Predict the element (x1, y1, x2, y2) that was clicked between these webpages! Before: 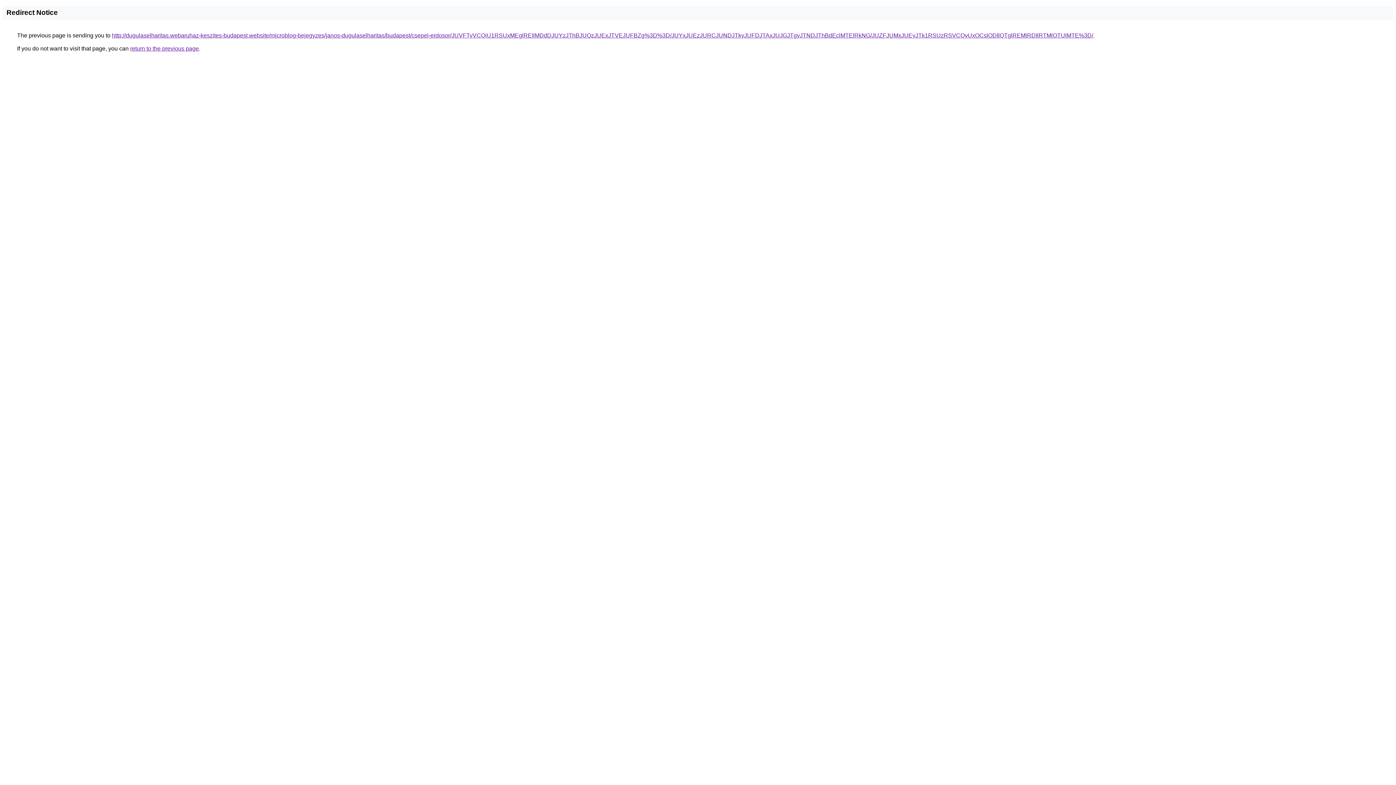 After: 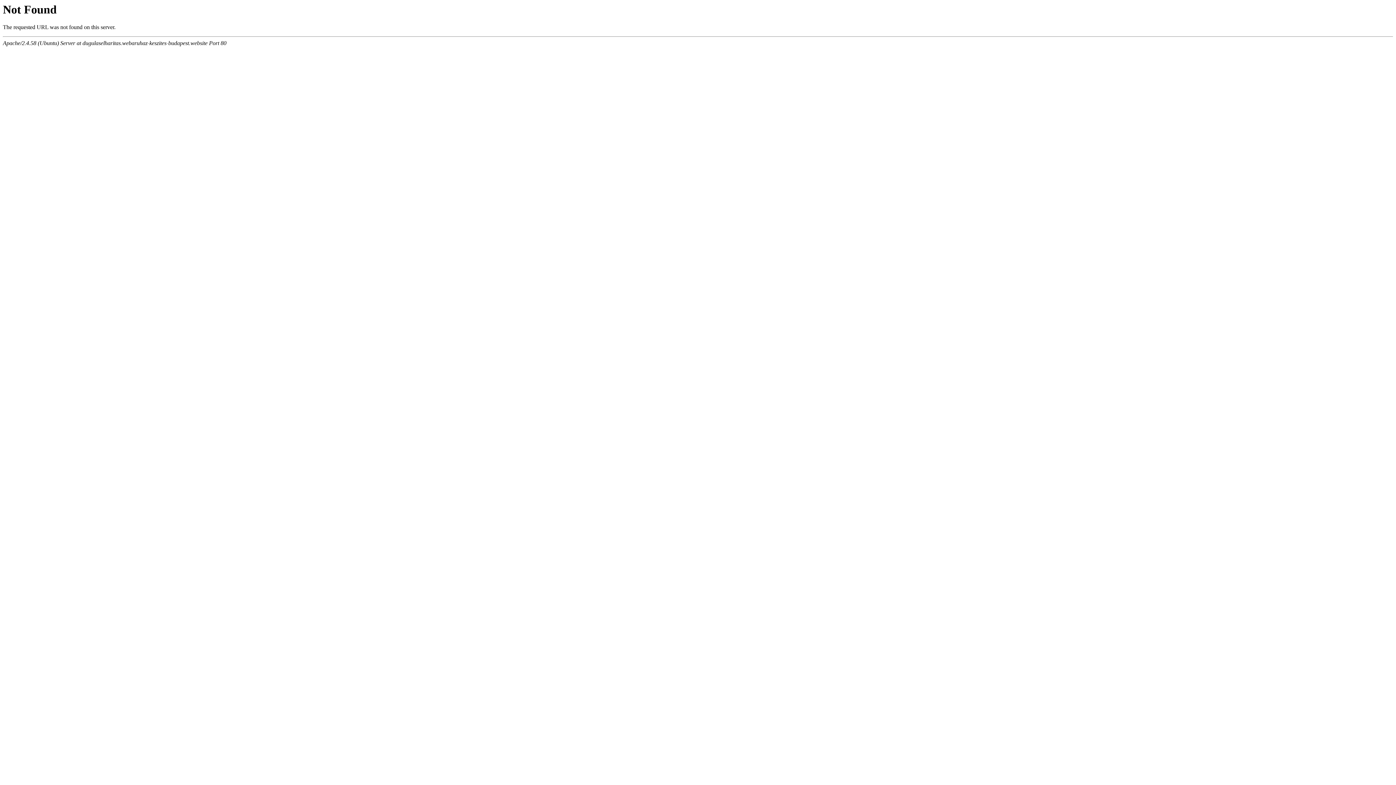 Action: label: http://dugulaselharitas.webaruhaz-keszites-budapest.website/microblog-bejegyzes/janos-dugulaselharitas/budapest/csepel-erdosor/JUVFTyVCQiU1RSUxMEglREIlMDdDJUYzJThBJUQzJUExJTVEJUFBZg%3D%3D/JUYxJUEzJURCJUNDJTkyJUFDJTAxJUJGJTgyJTNDJThBdEclMTElRkNG/JUZFJUMxJUEyJTk1RSUzRSVCQyUxOCslODIlQTglREMlRDIlRTMlOTUlMTE%3D/ bbox: (112, 32, 1093, 38)